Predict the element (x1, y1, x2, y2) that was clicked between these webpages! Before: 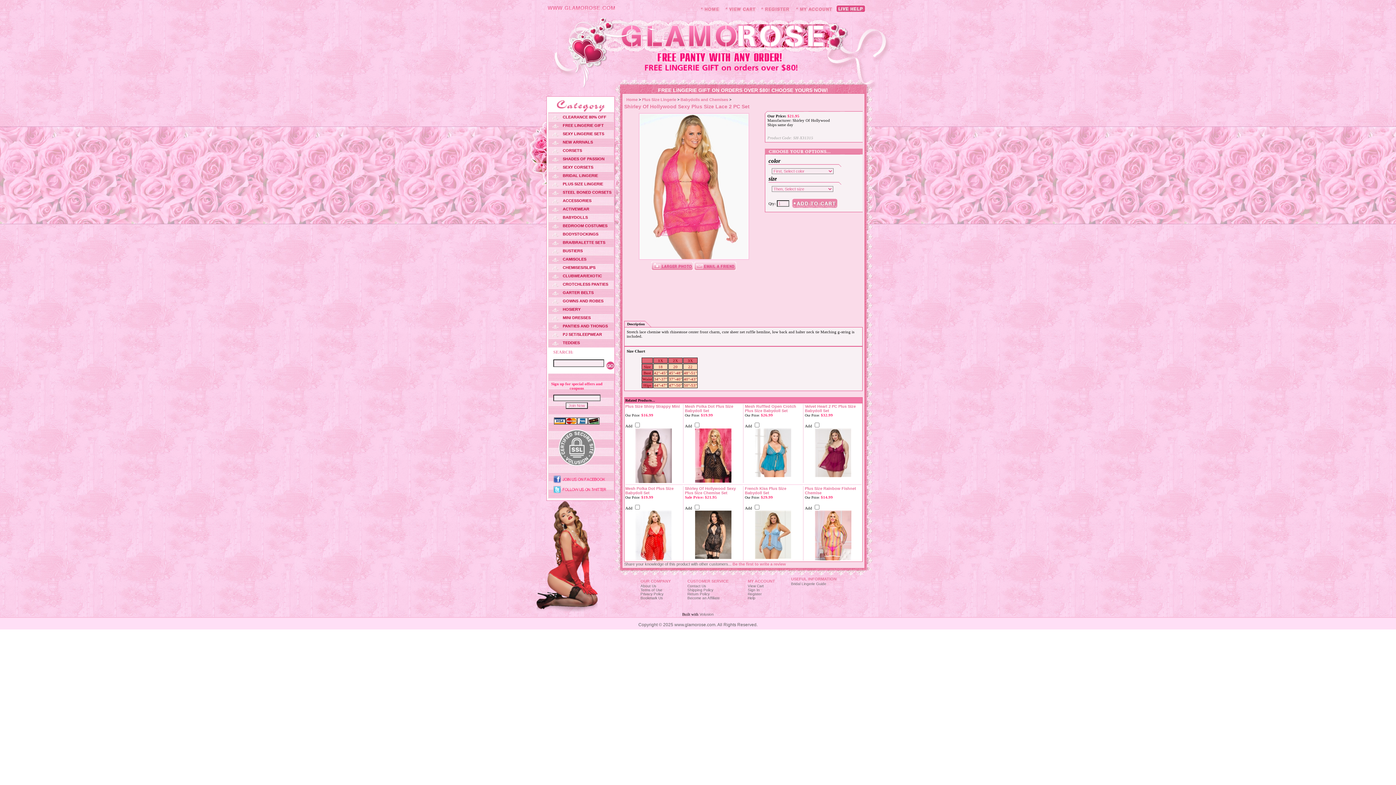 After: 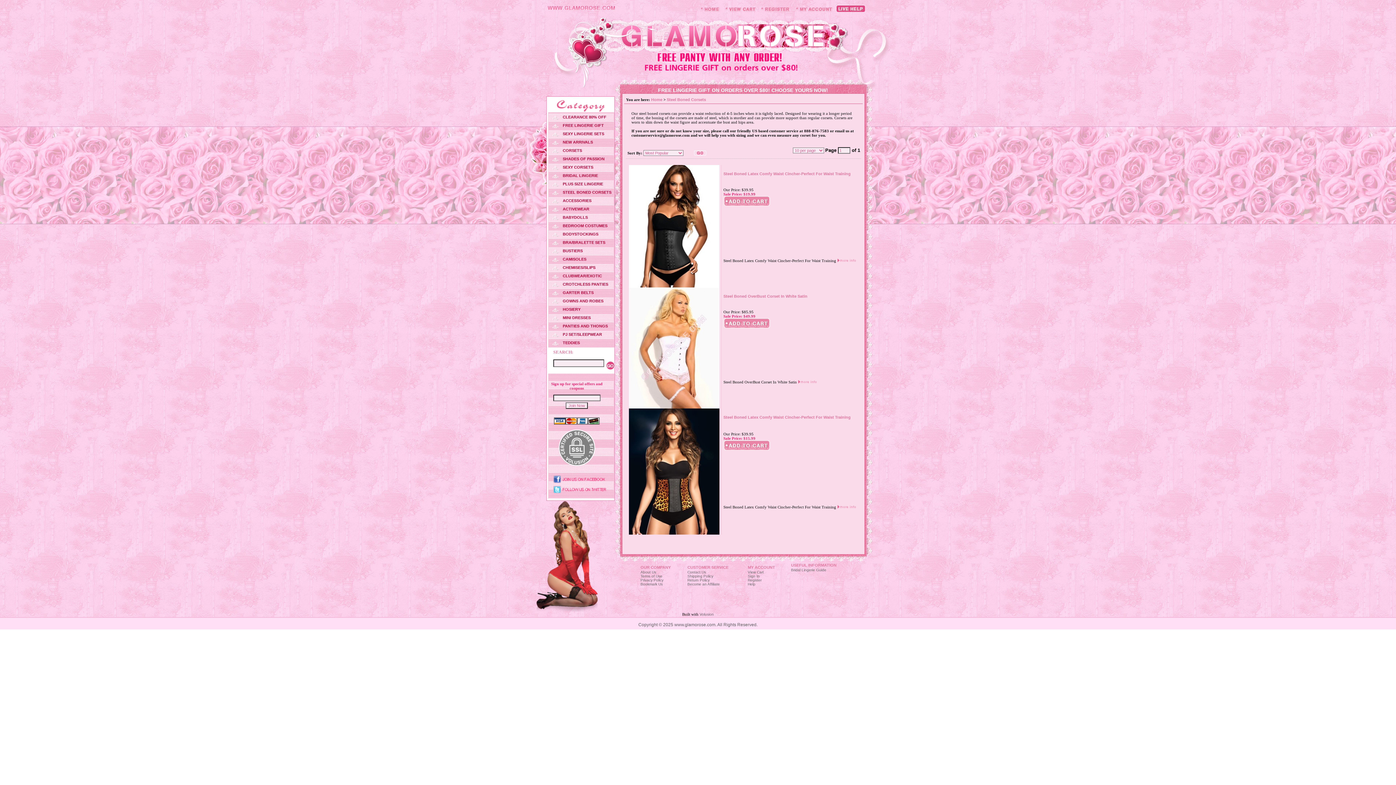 Action: label: STEEL BONED CORSETS bbox: (562, 190, 611, 194)